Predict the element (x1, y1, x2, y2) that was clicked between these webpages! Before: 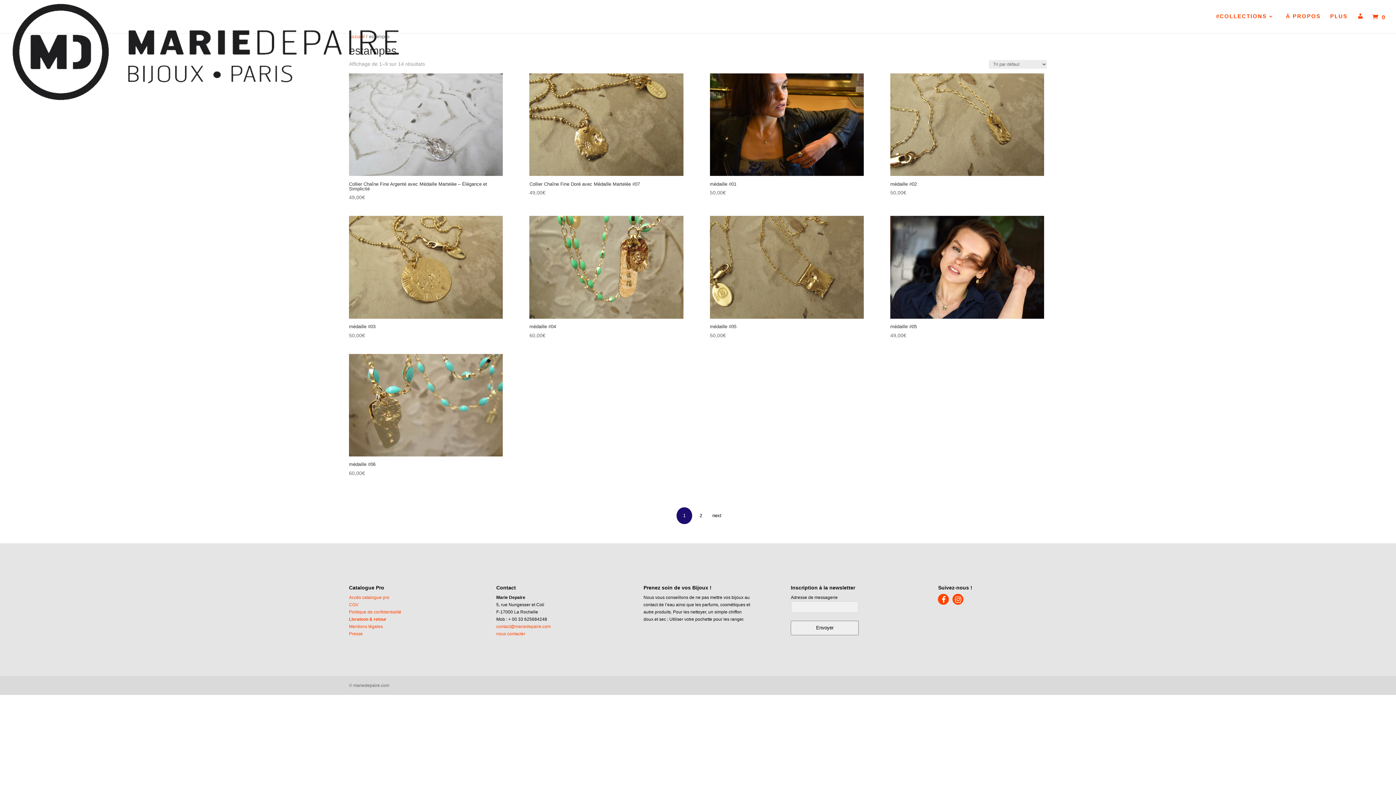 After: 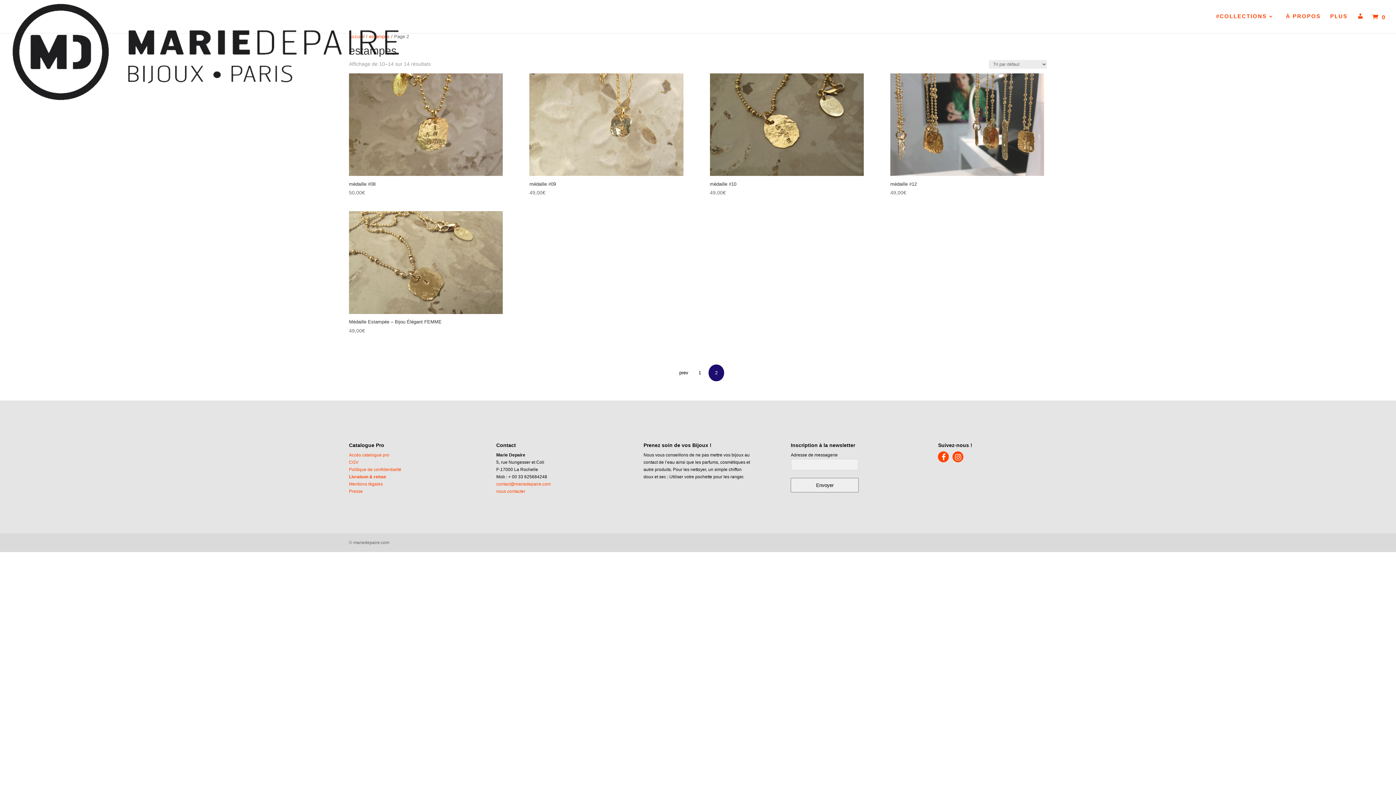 Action: label: Page 2 bbox: (693, 508, 708, 523)